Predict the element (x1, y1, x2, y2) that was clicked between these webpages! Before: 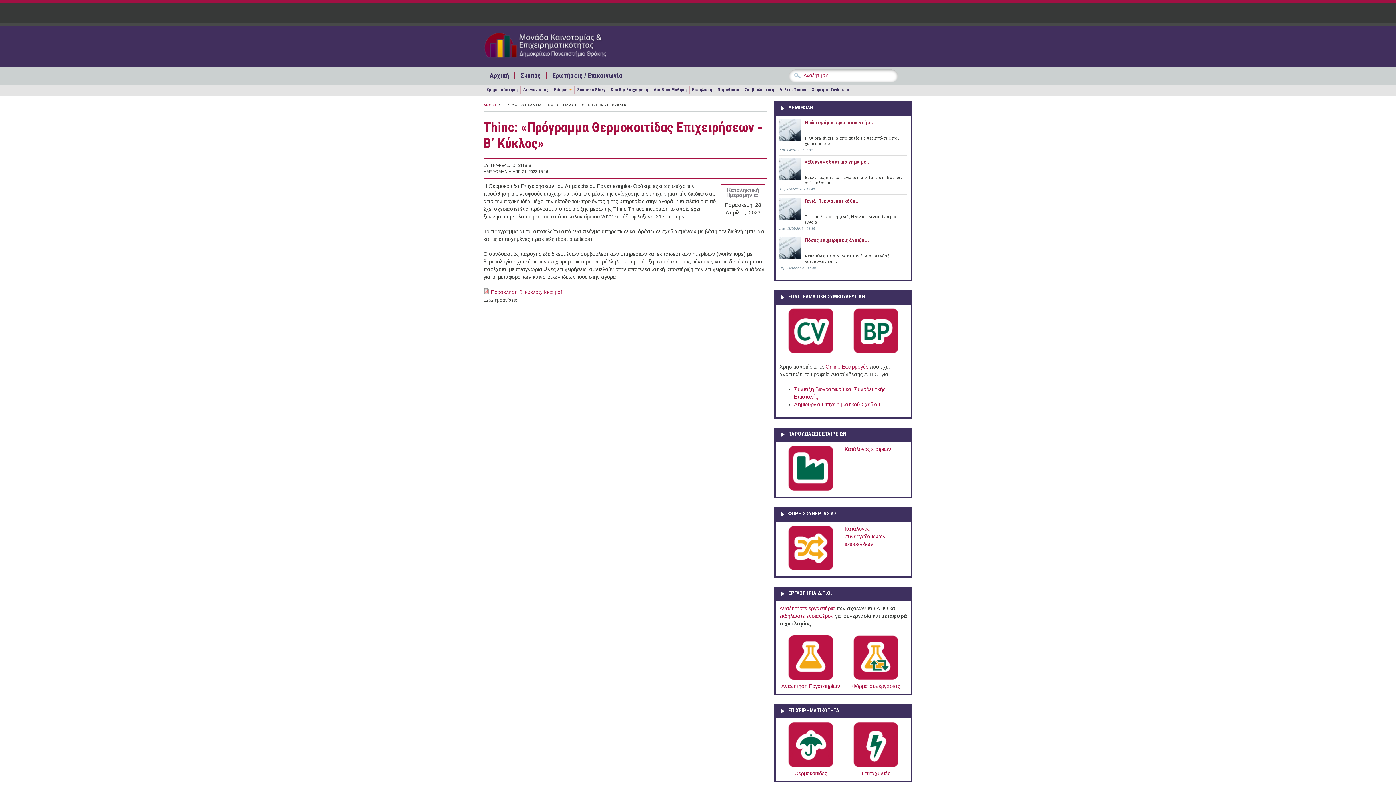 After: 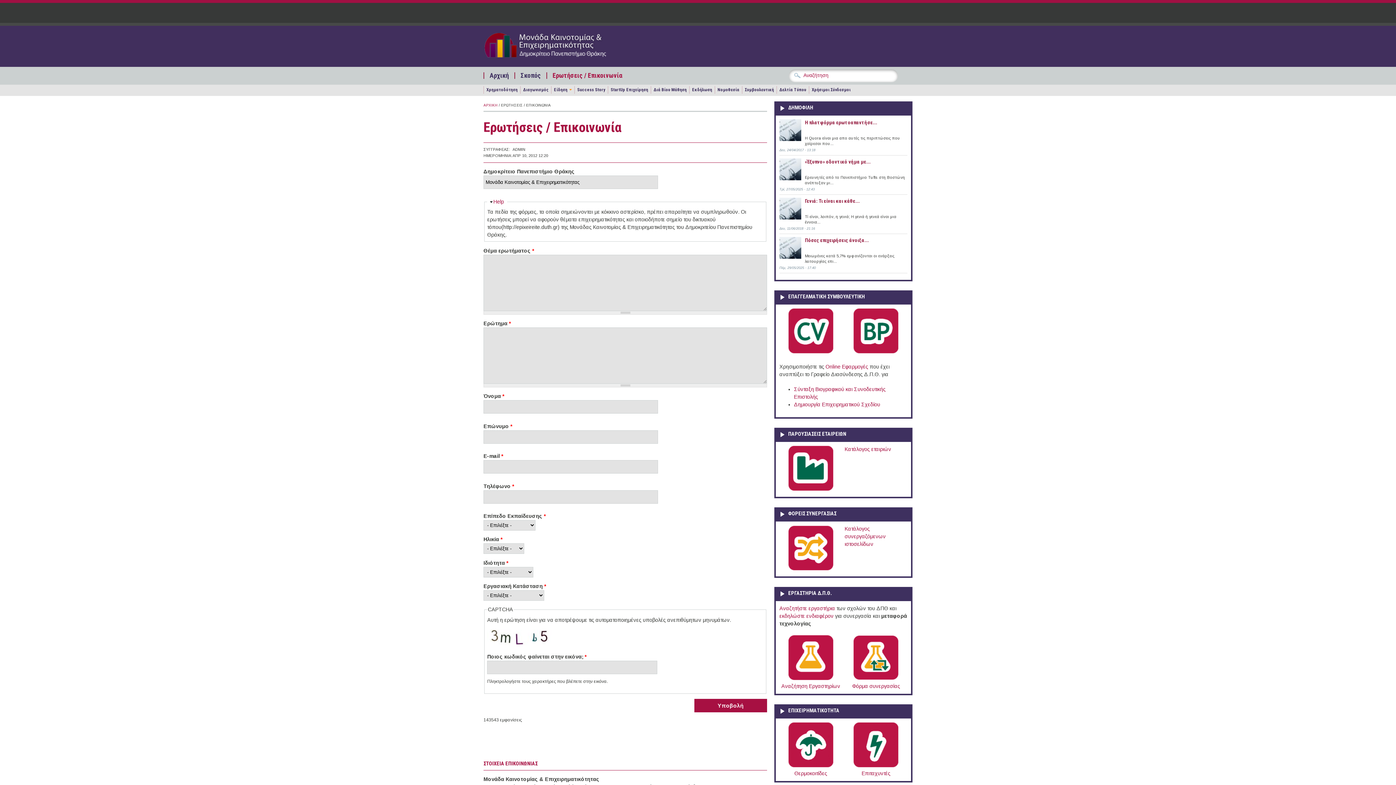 Action: label: Ερωτήσεις / Επικοινωνία bbox: (546, 72, 622, 78)